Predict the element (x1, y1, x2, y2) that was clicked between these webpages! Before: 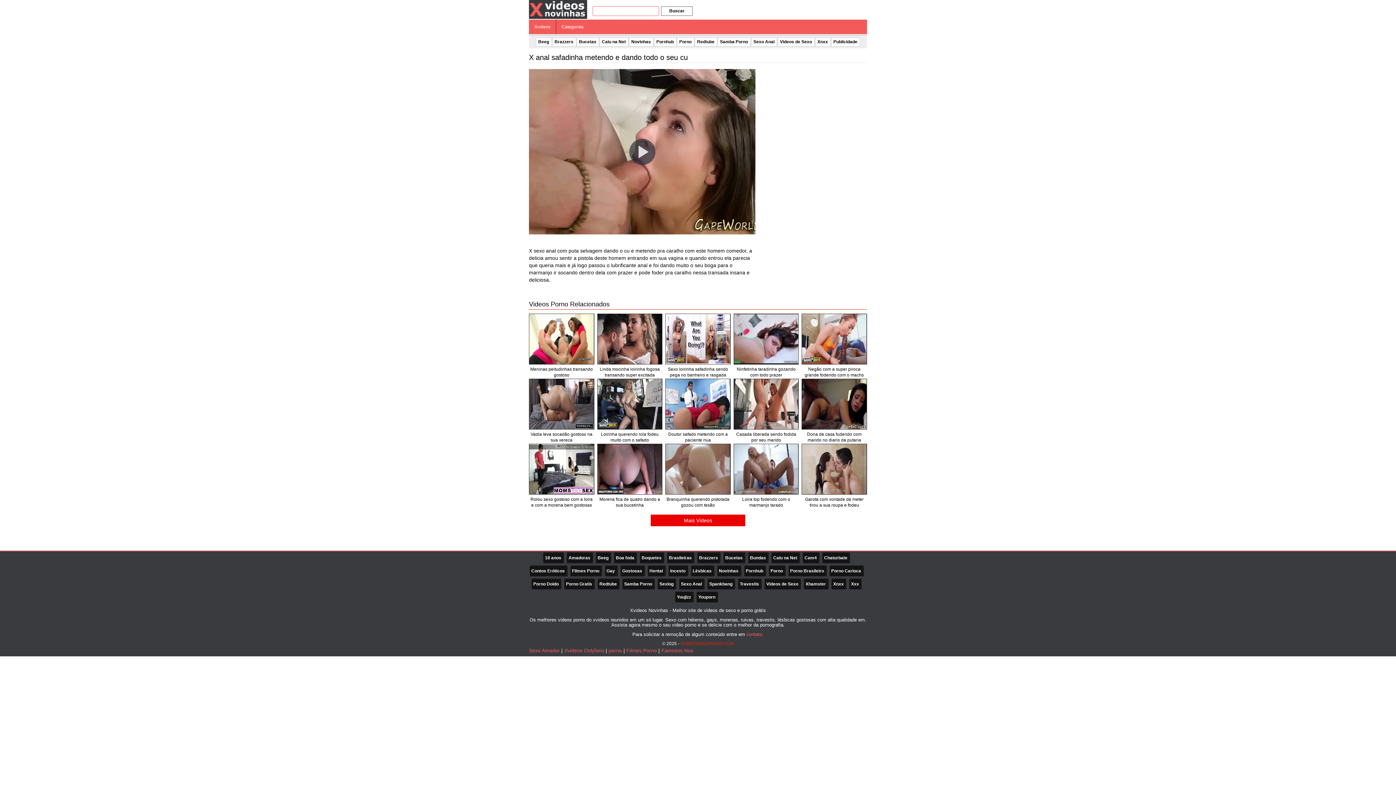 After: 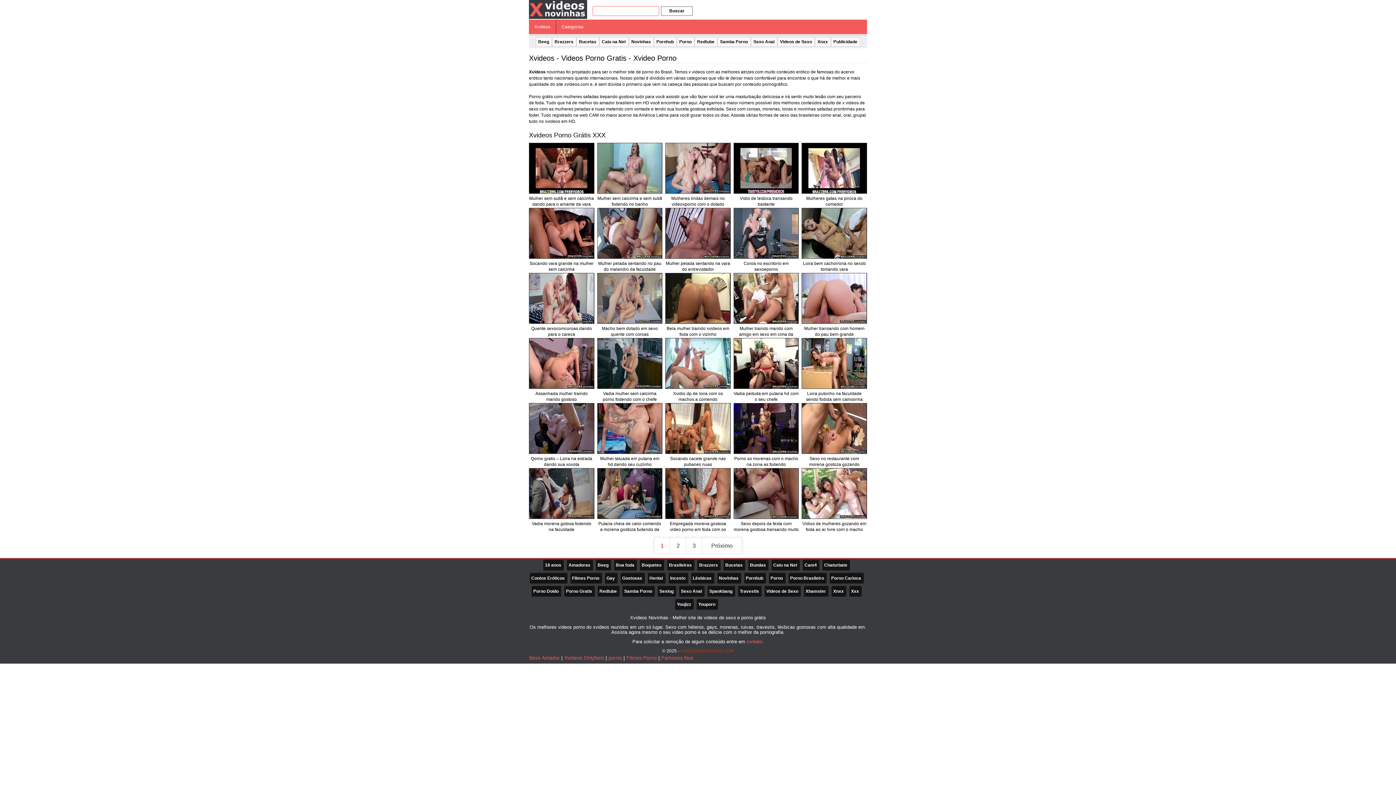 Action: bbox: (529, 6, 587, 11)